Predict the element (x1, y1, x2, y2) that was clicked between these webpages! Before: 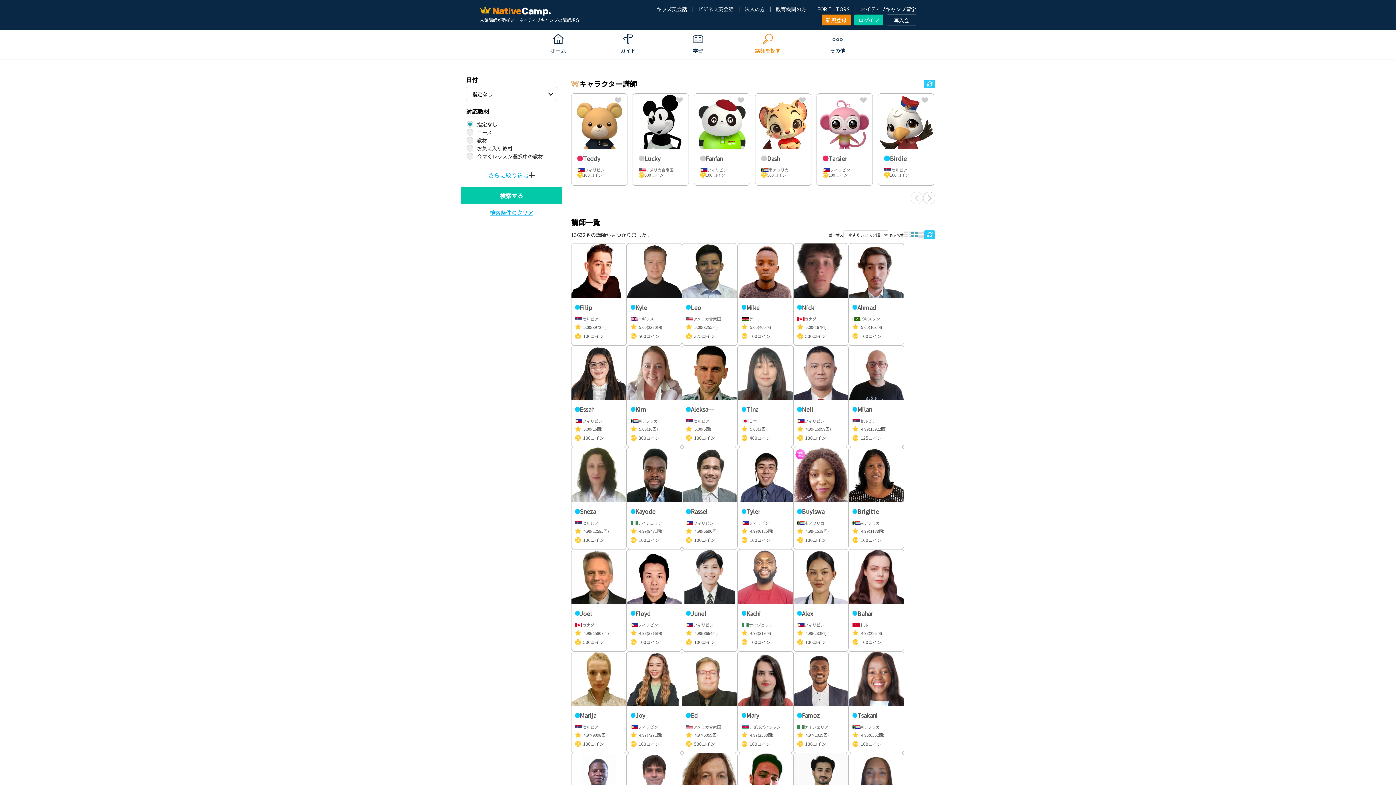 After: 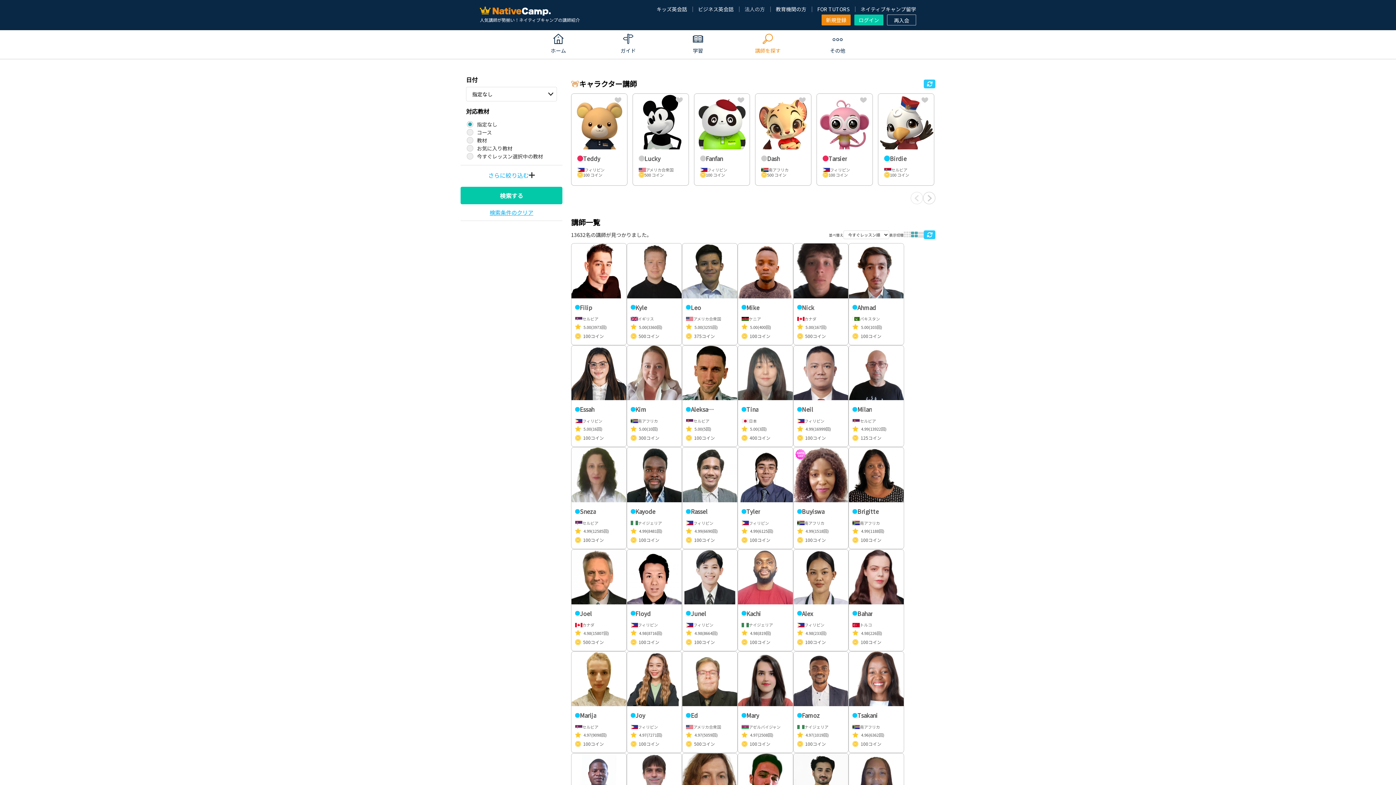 Action: label: 法人の方 bbox: (744, 5, 765, 12)